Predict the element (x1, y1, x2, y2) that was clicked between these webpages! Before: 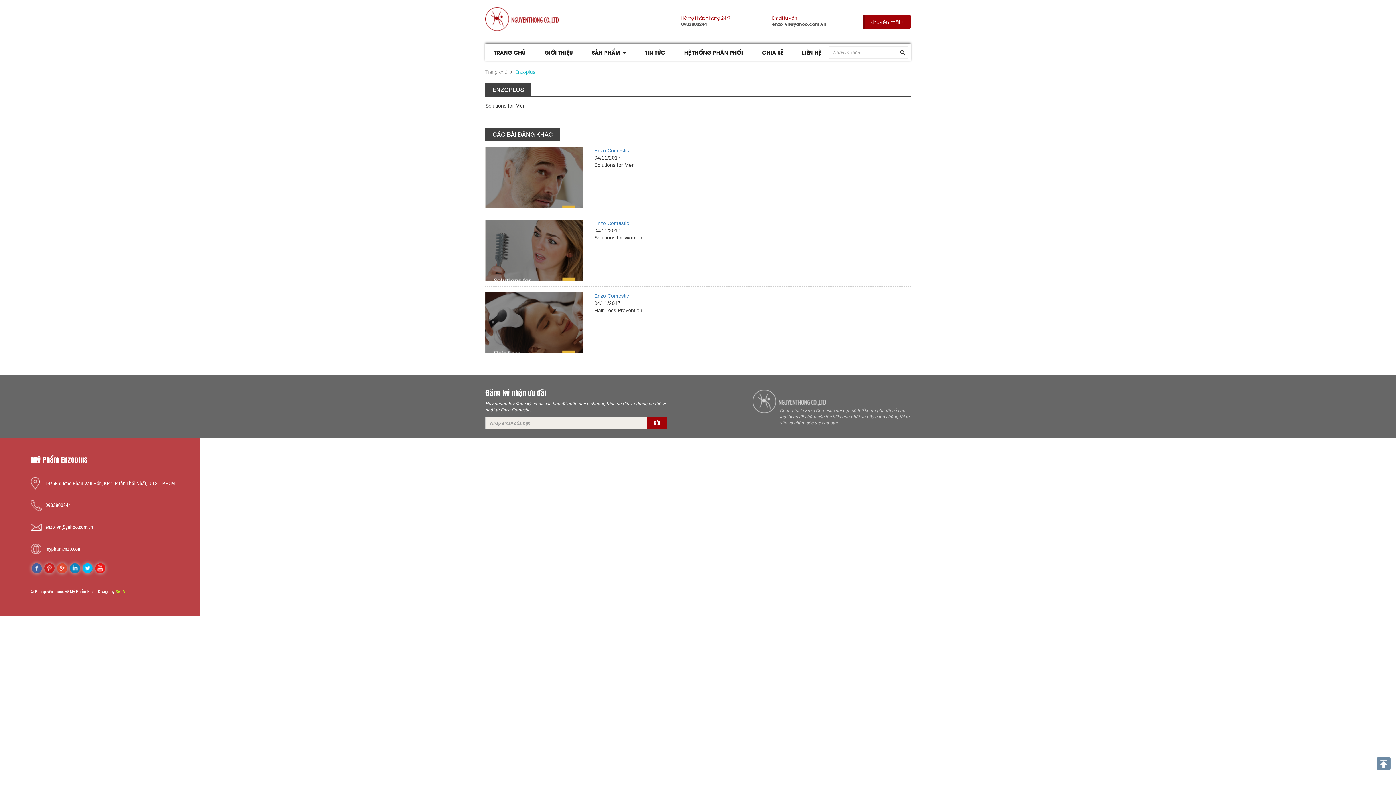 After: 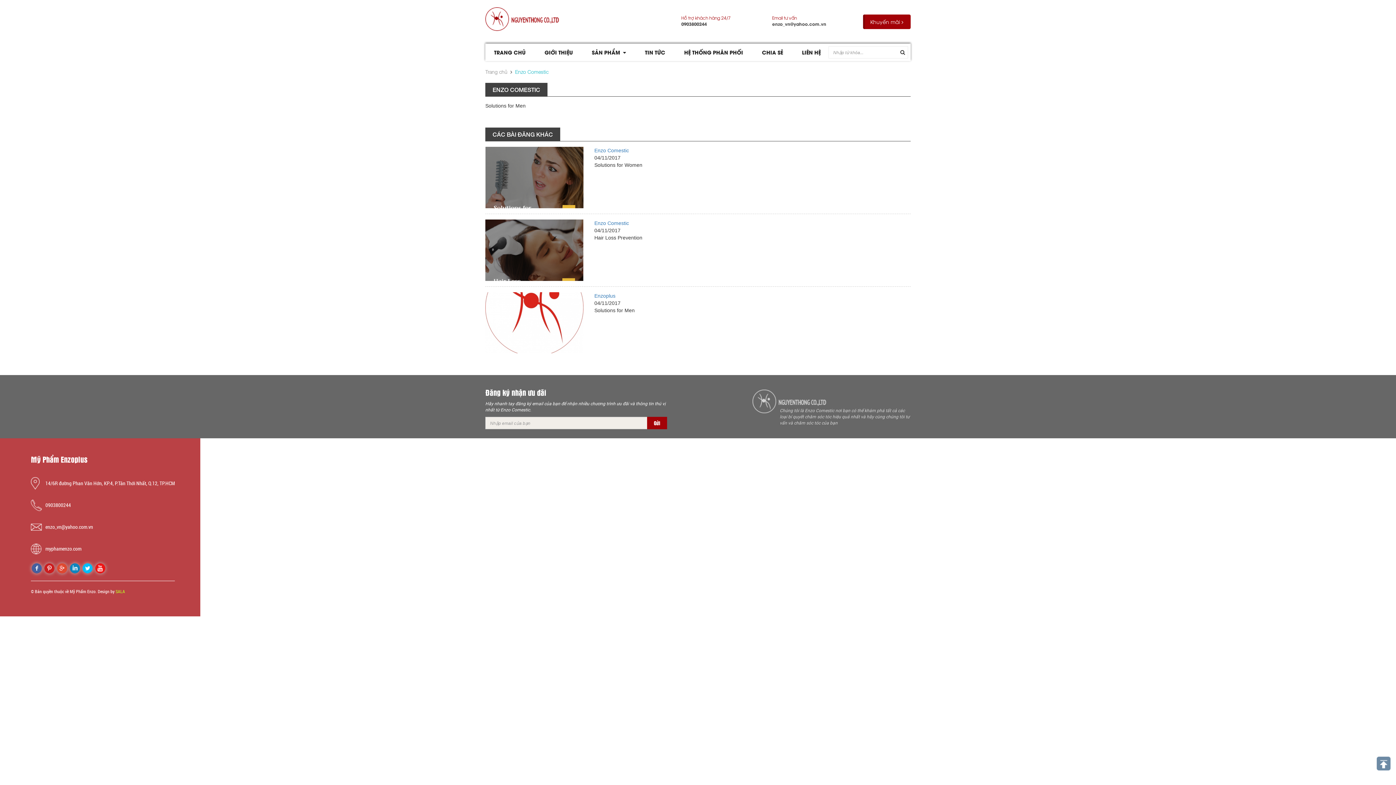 Action: label: Enzo Comestic bbox: (594, 220, 629, 226)